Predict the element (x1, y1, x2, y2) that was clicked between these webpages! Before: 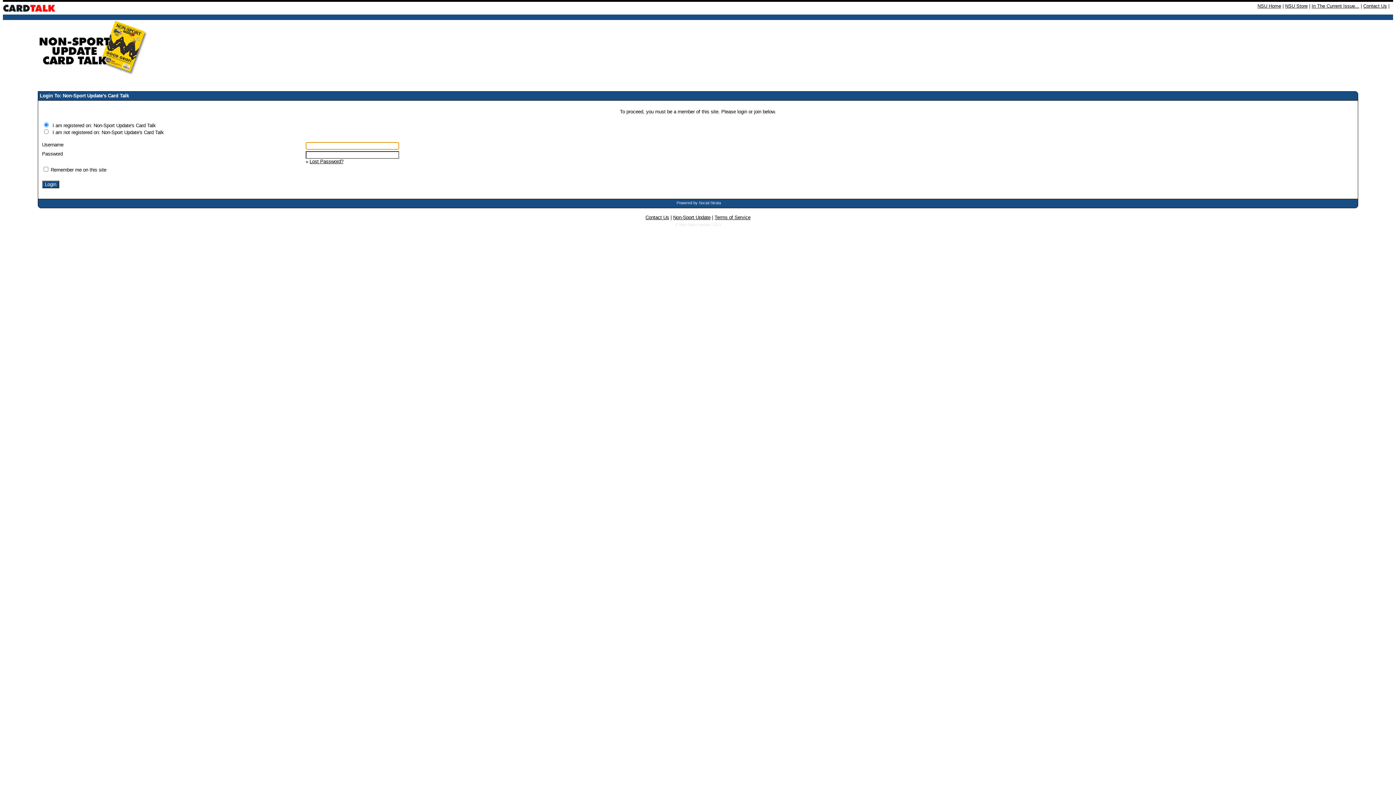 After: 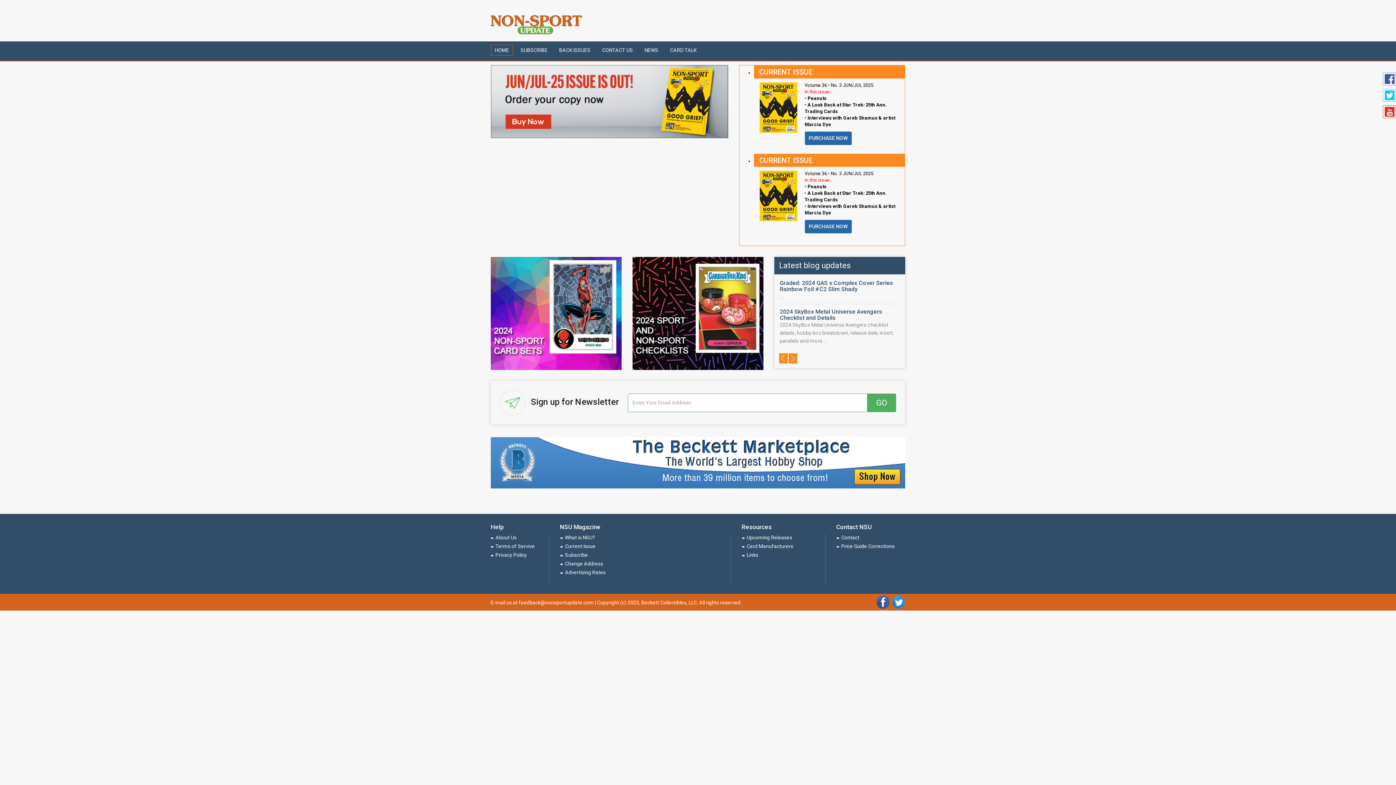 Action: label: Non-Sport Update bbox: (673, 214, 710, 220)